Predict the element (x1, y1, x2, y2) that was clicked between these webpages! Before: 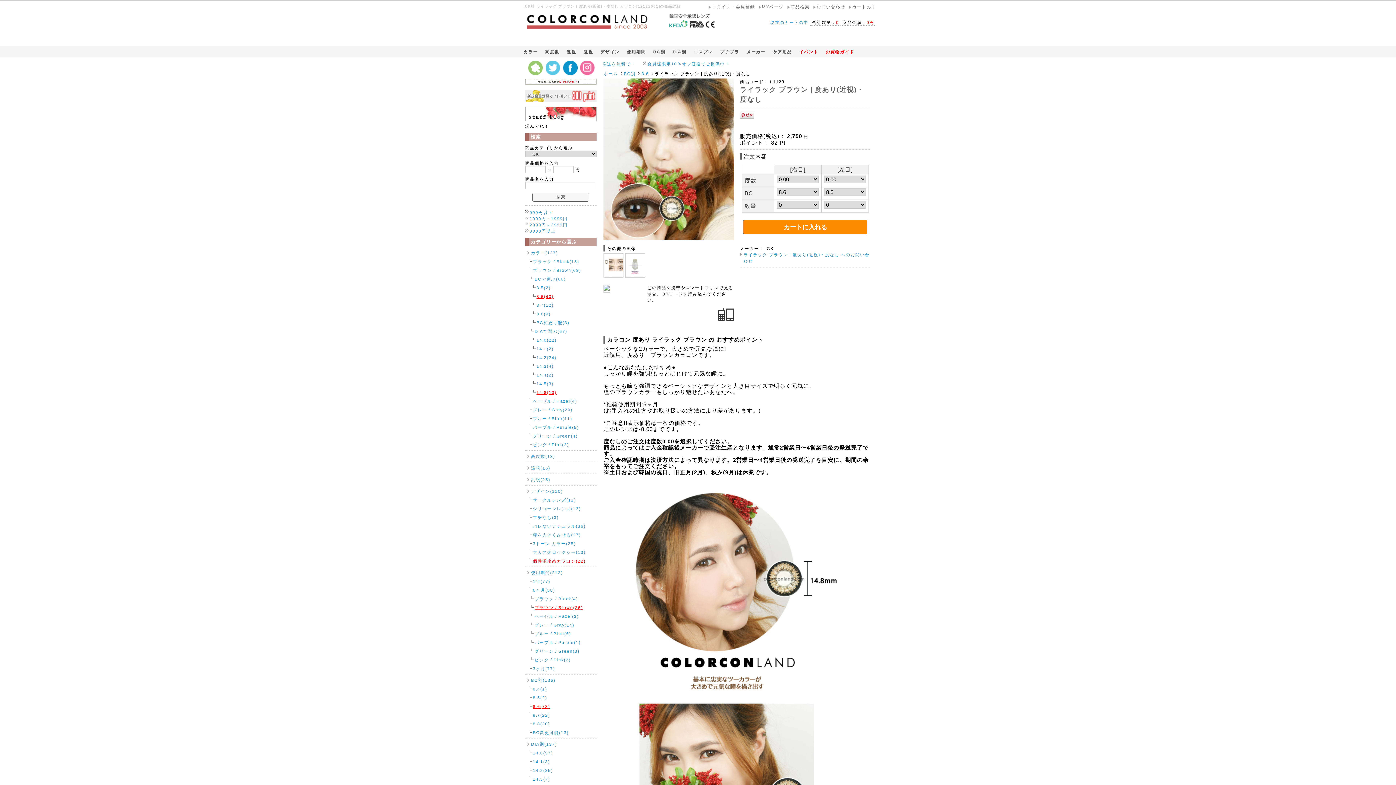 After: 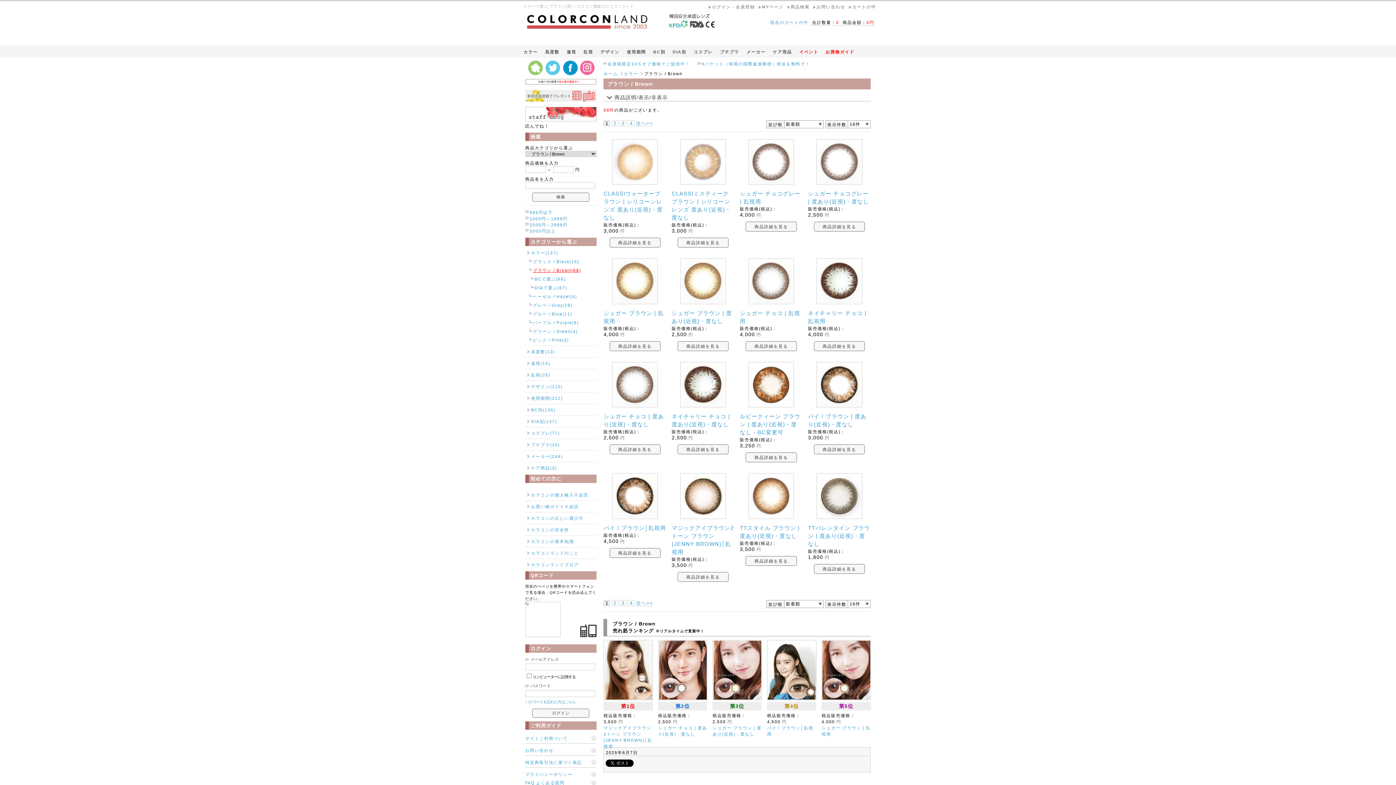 Action: label: ブラウン / Brown(68) bbox: (532, 267, 596, 273)